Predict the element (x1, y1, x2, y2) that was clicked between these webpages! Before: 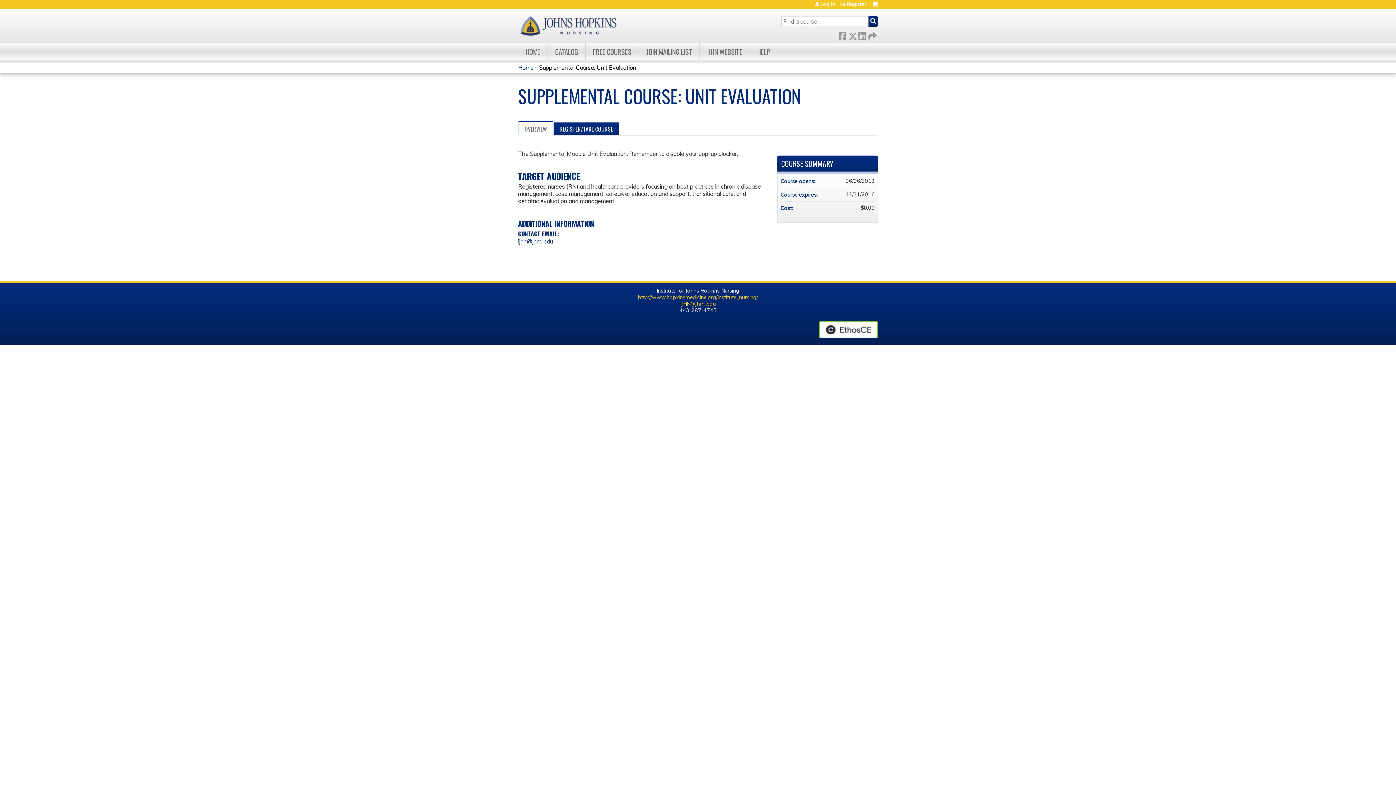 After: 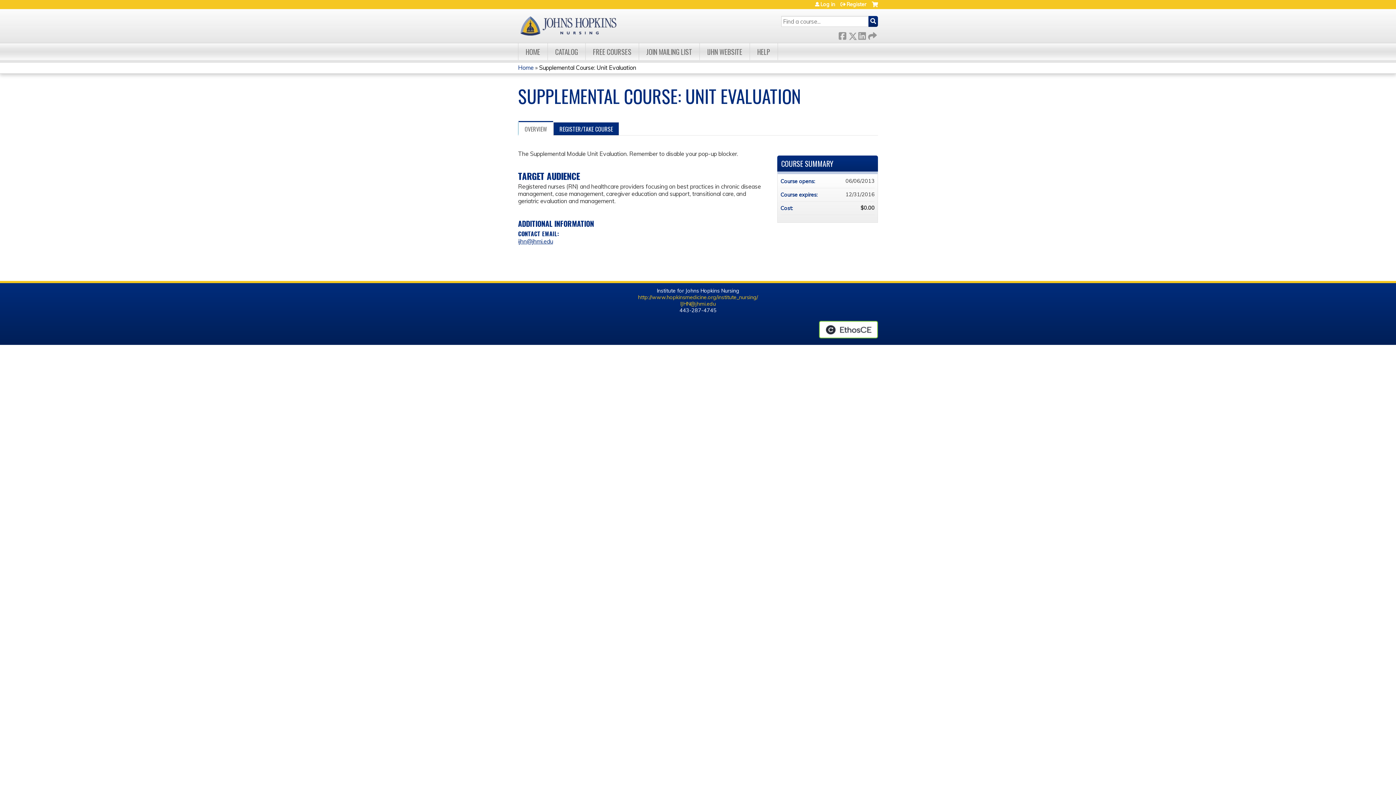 Action: bbox: (518, 121, 553, 135) label: OVERVIEW